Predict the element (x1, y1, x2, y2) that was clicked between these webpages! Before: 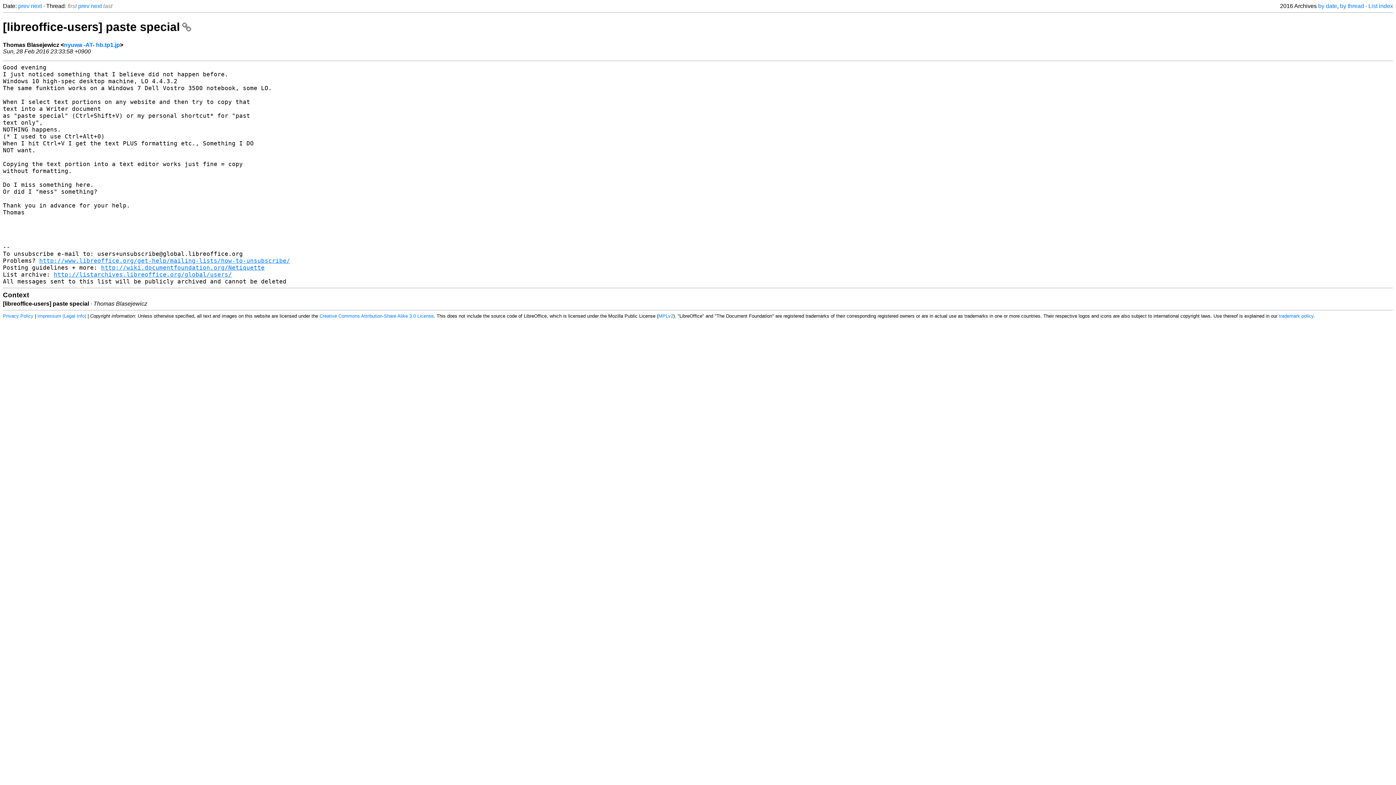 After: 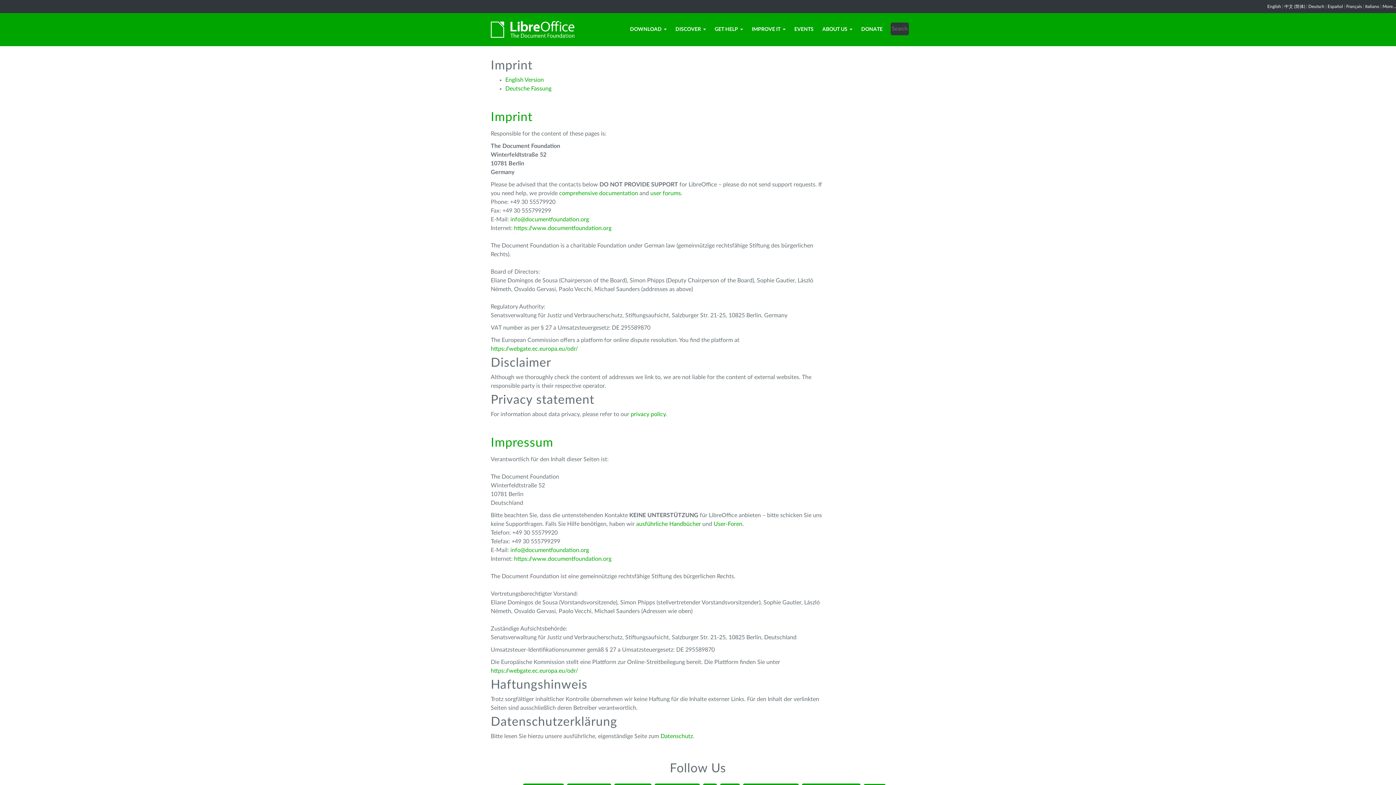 Action: label: Impressum (Legal Info) bbox: (37, 313, 86, 318)